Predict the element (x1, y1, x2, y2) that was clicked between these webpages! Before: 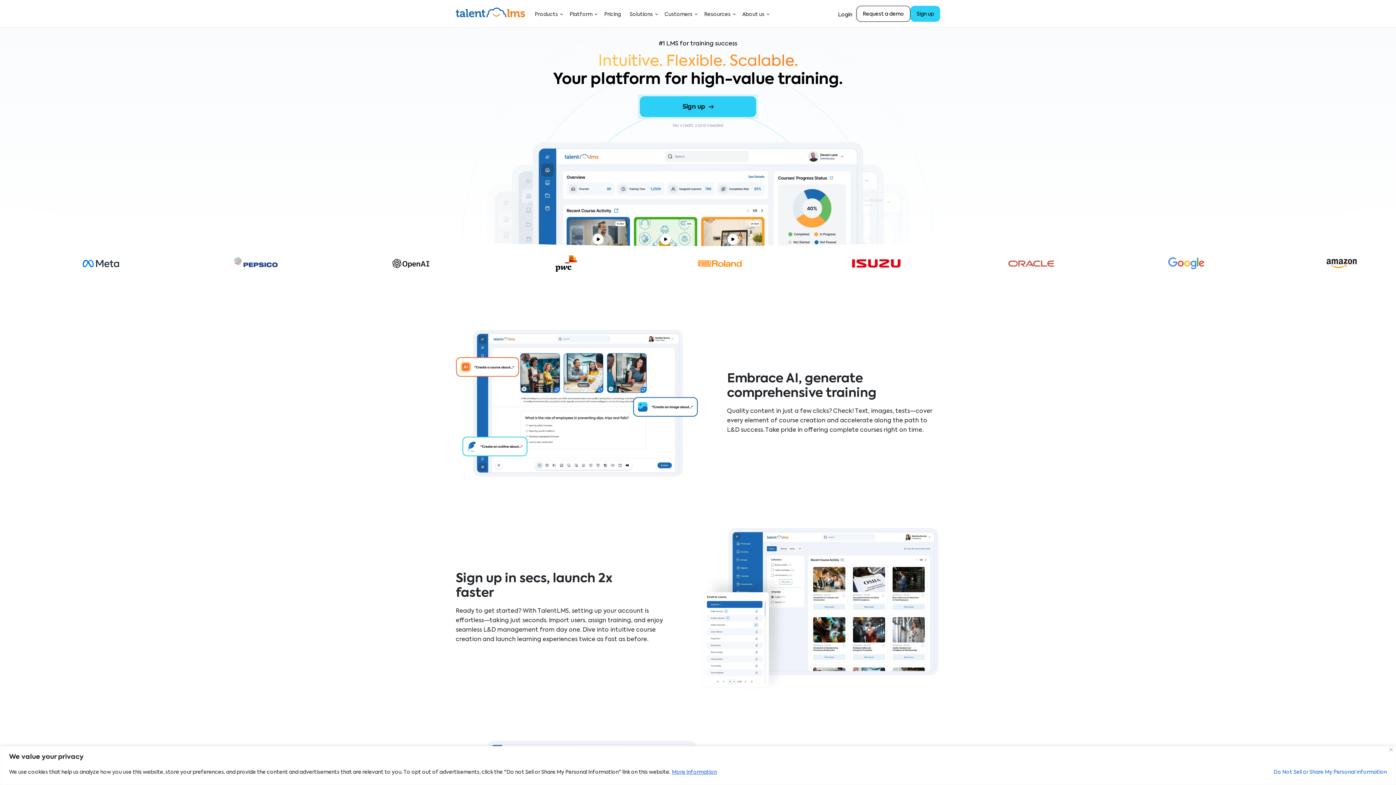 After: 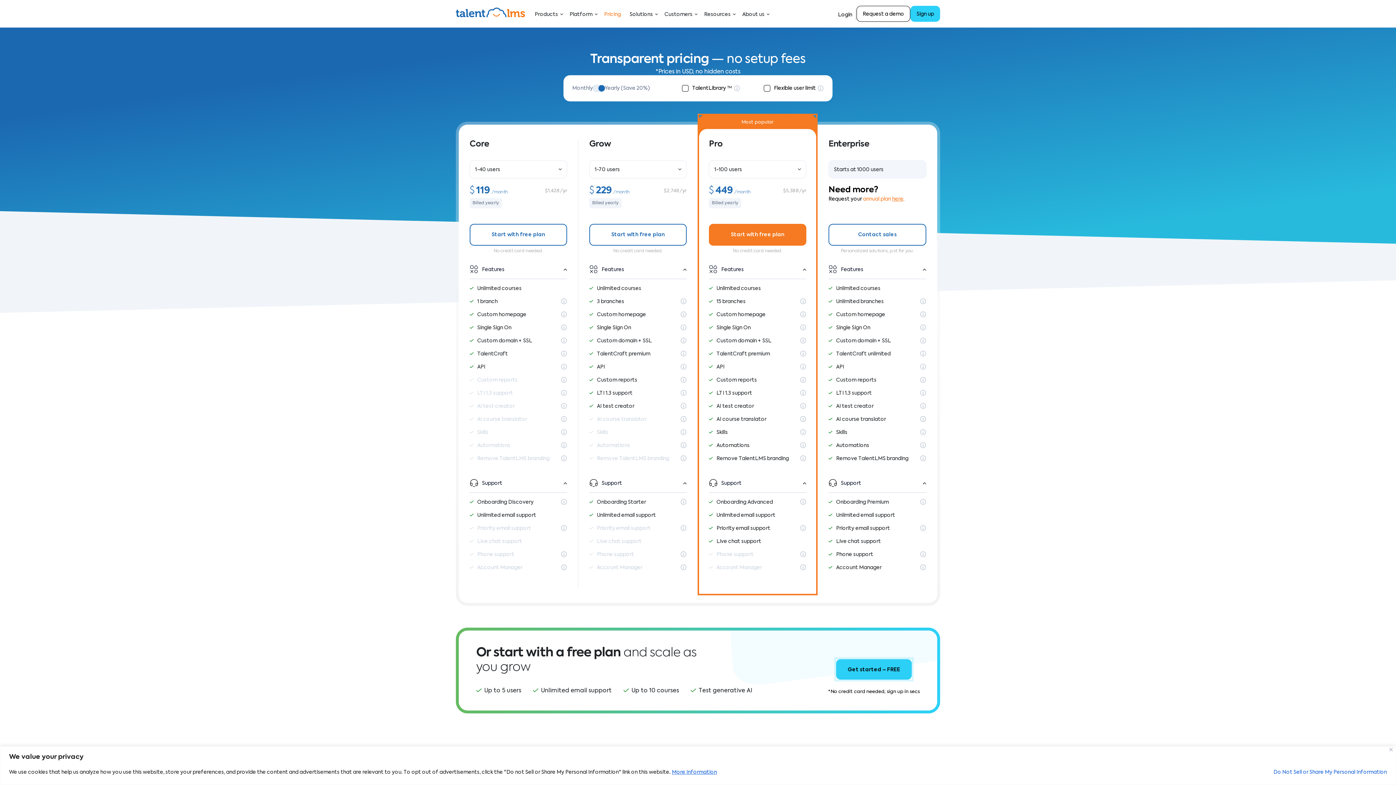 Action: bbox: (604, 10, 621, 18) label: Pricing